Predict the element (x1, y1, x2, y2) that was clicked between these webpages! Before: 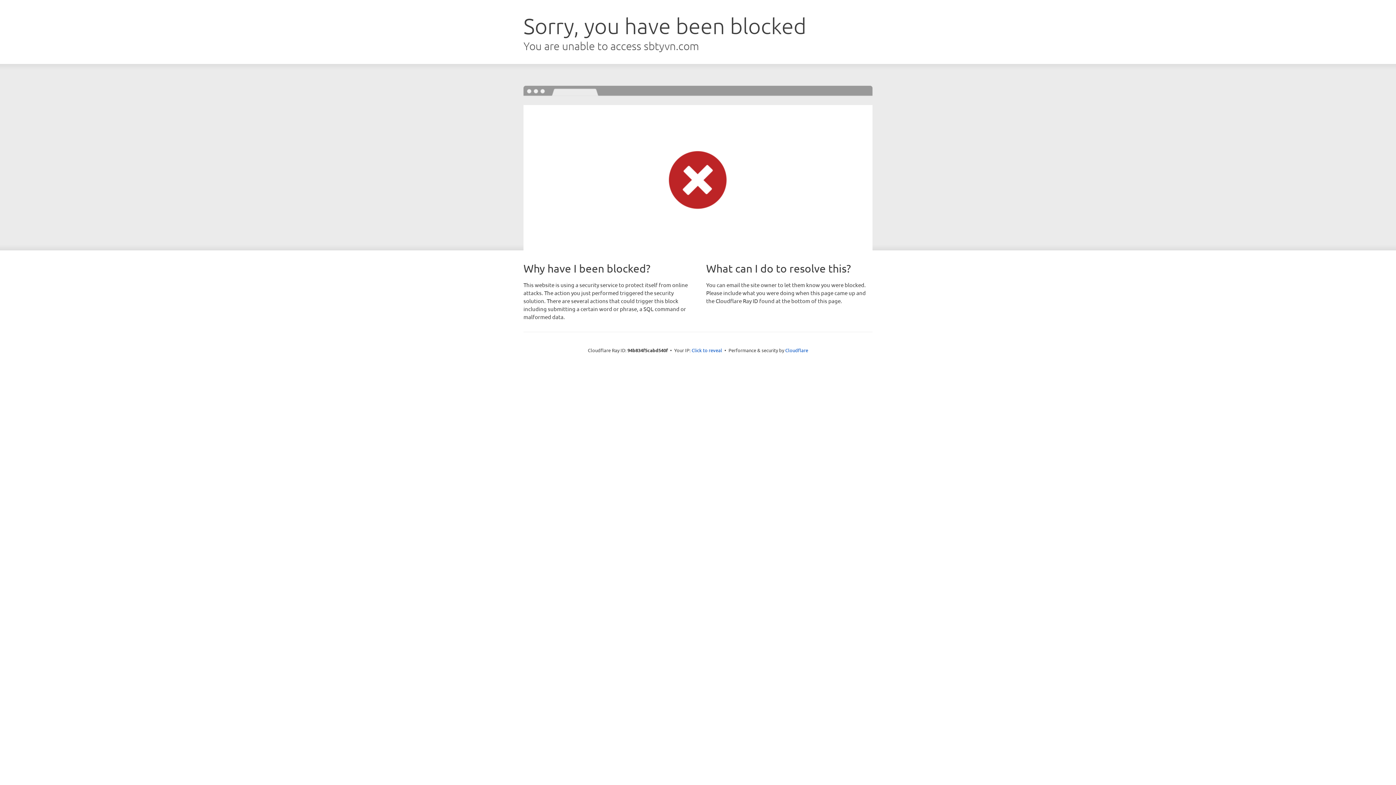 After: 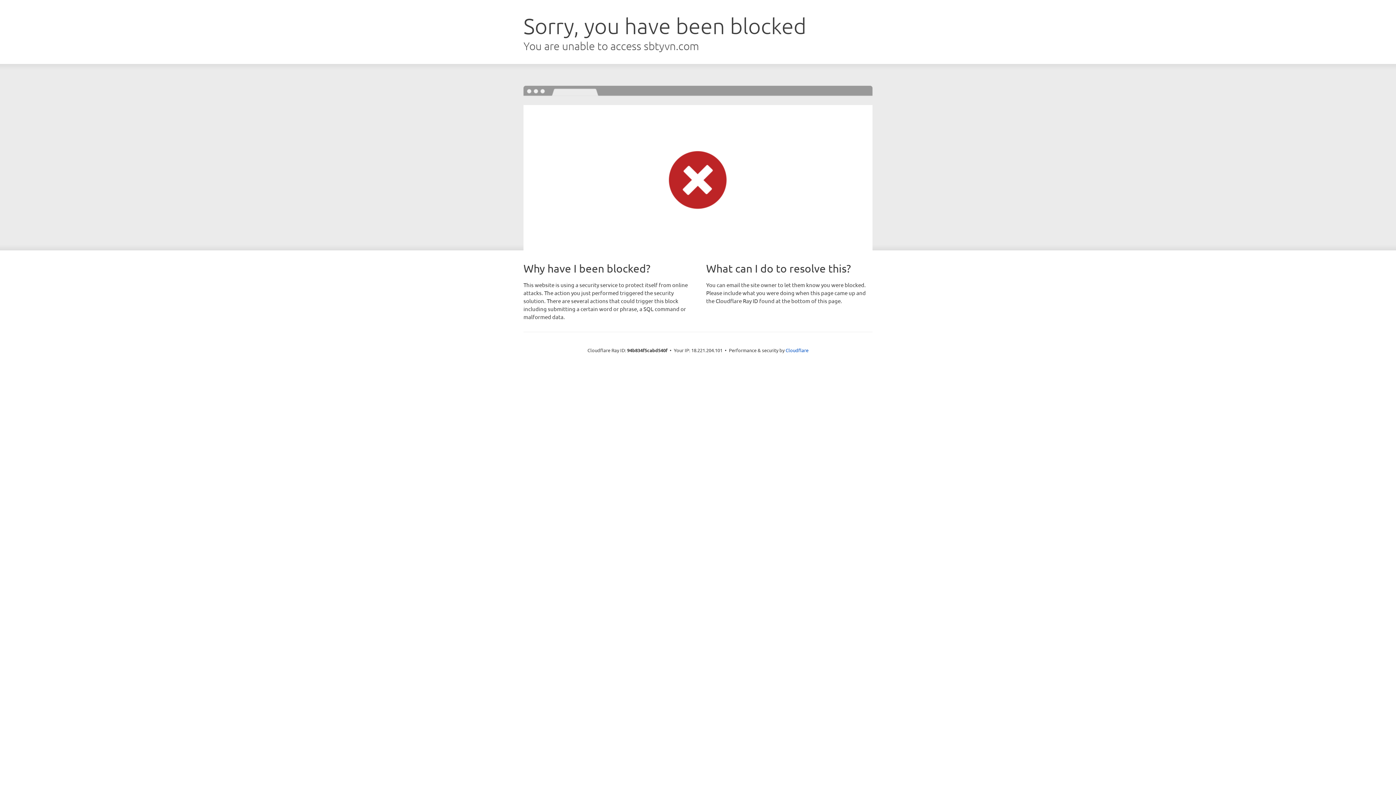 Action: bbox: (691, 346, 722, 353) label: Click to reveal